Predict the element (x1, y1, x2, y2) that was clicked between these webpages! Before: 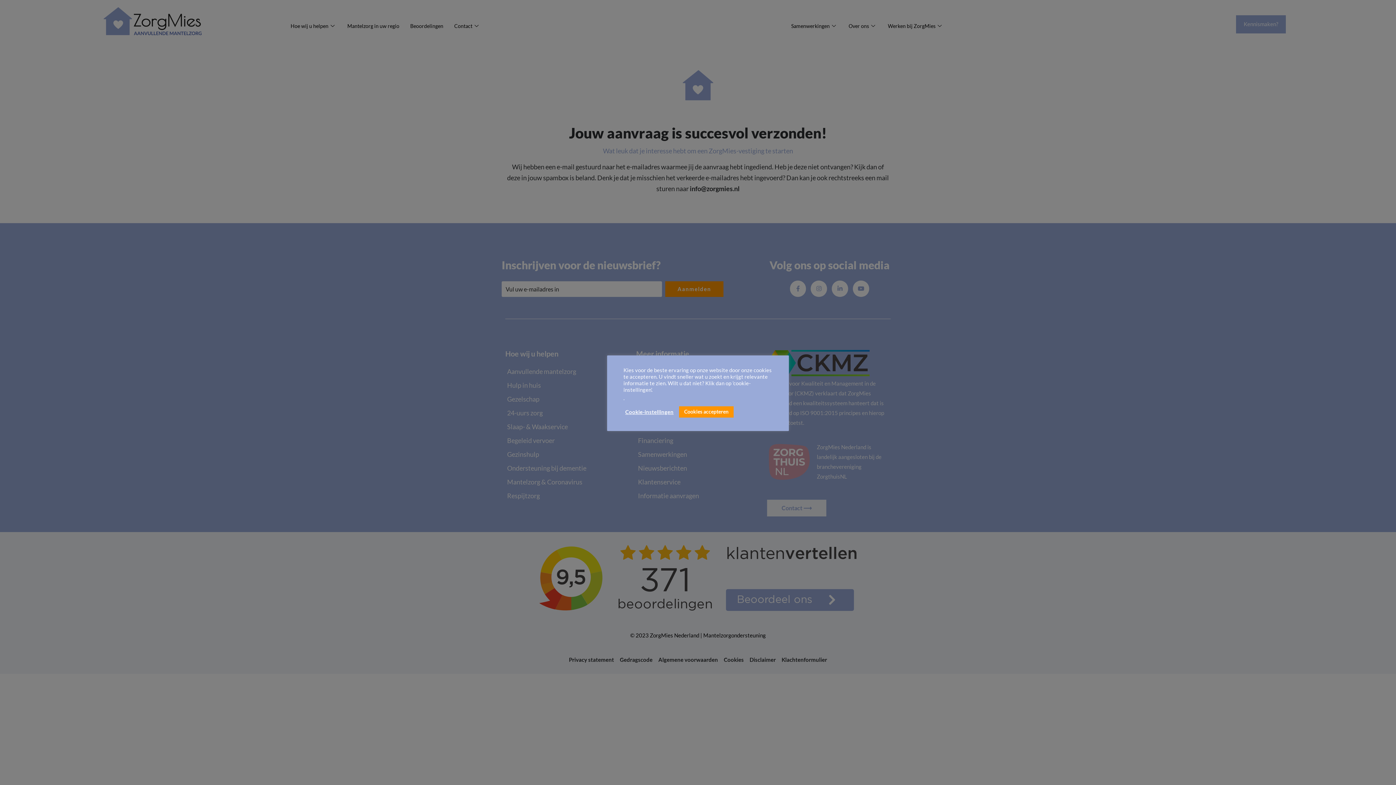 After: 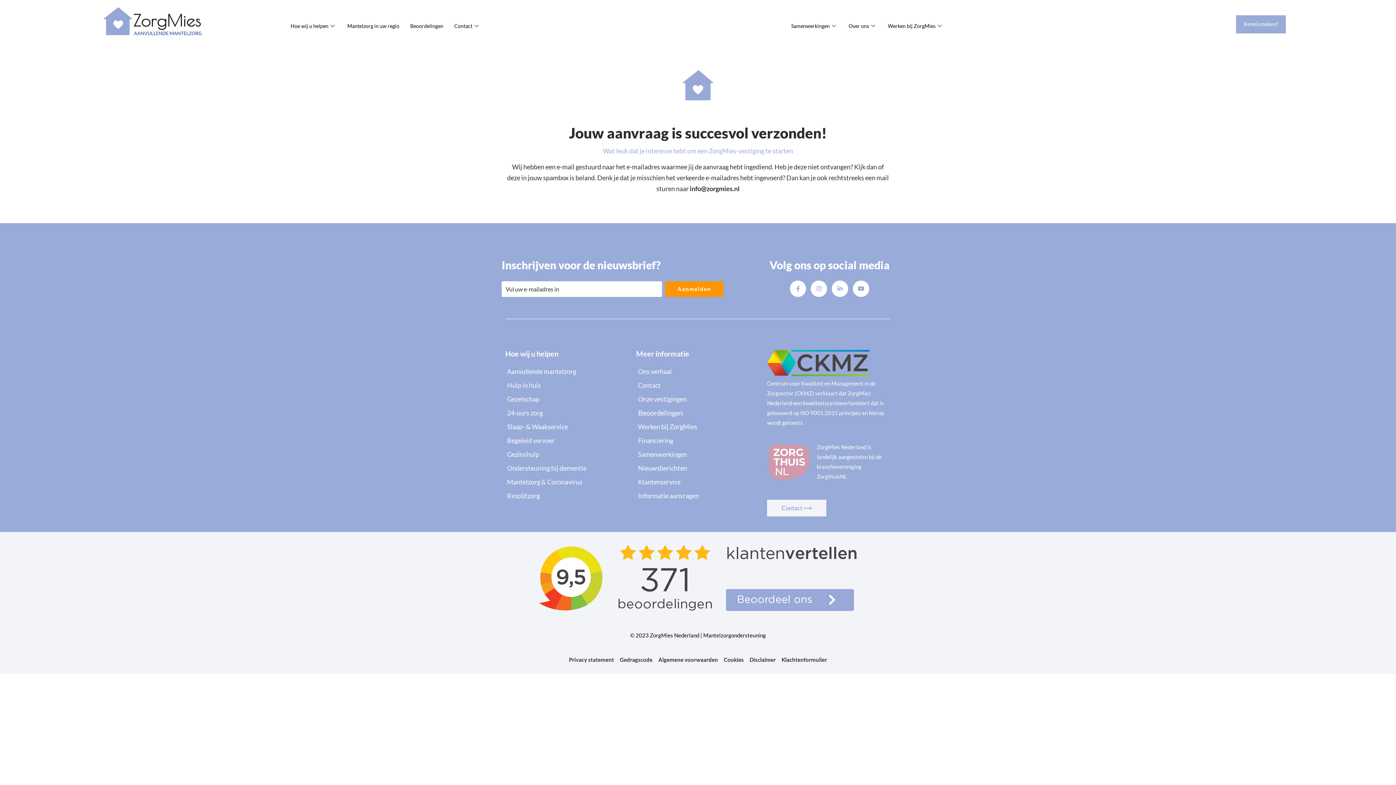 Action: bbox: (679, 406, 733, 417) label: Cookies accepteren